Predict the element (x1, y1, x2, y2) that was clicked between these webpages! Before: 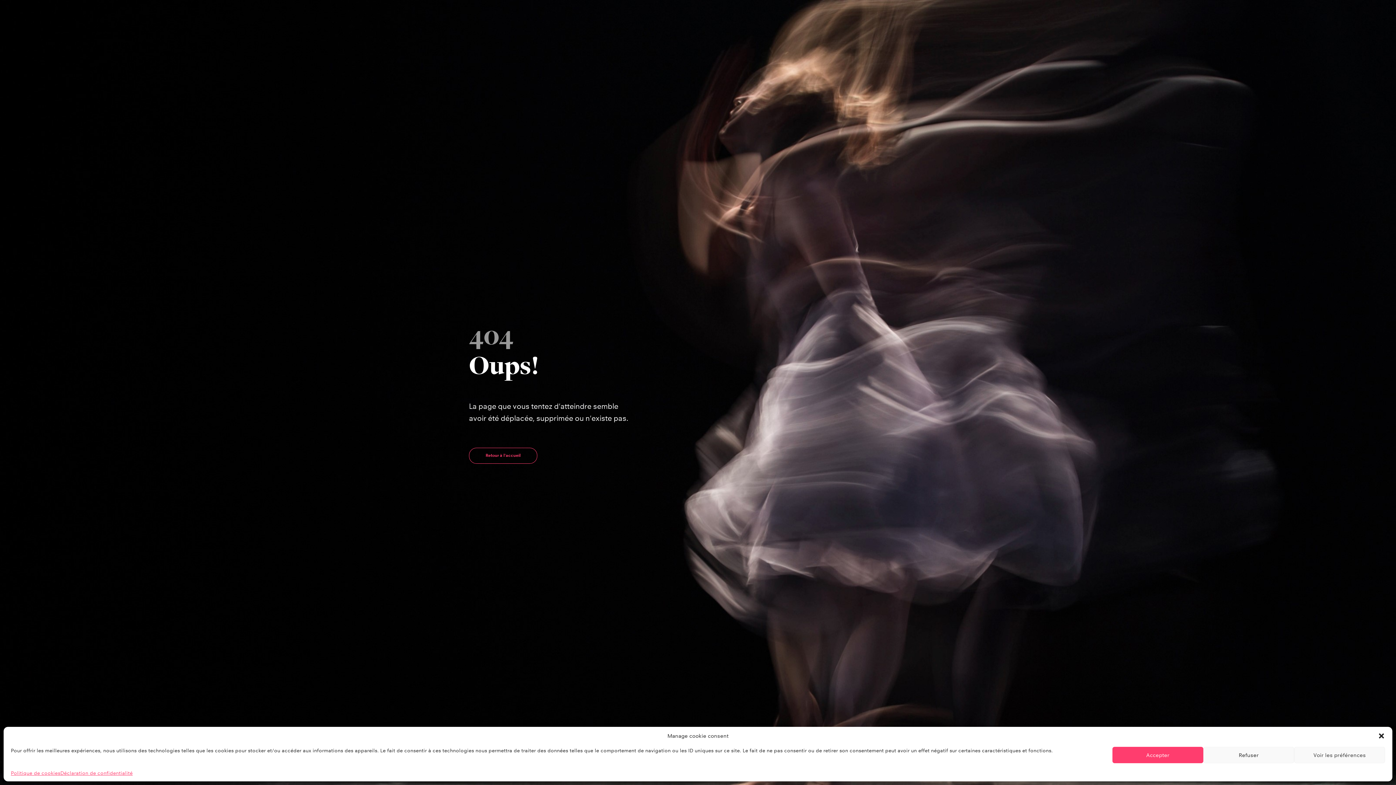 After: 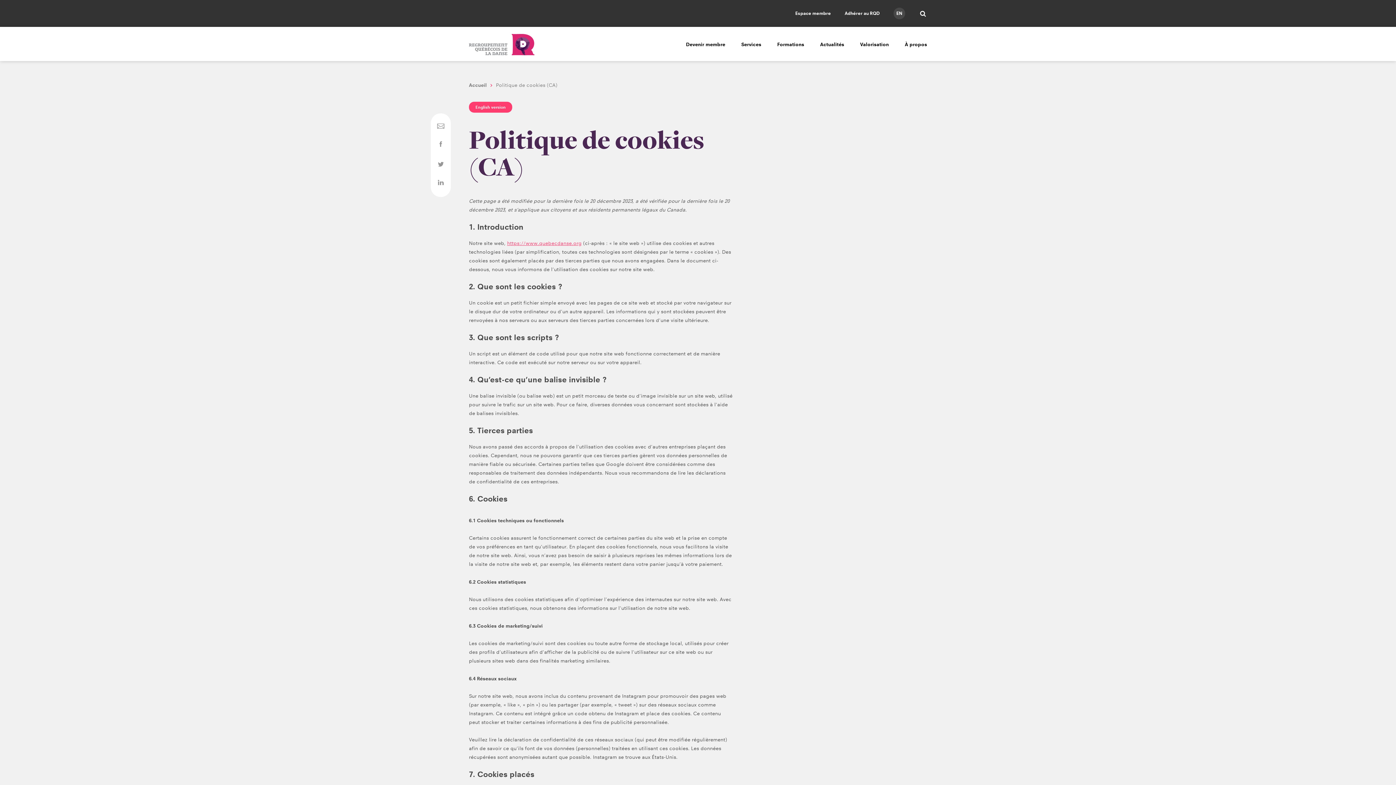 Action: label: Politique de cookies bbox: (10, 770, 60, 776)